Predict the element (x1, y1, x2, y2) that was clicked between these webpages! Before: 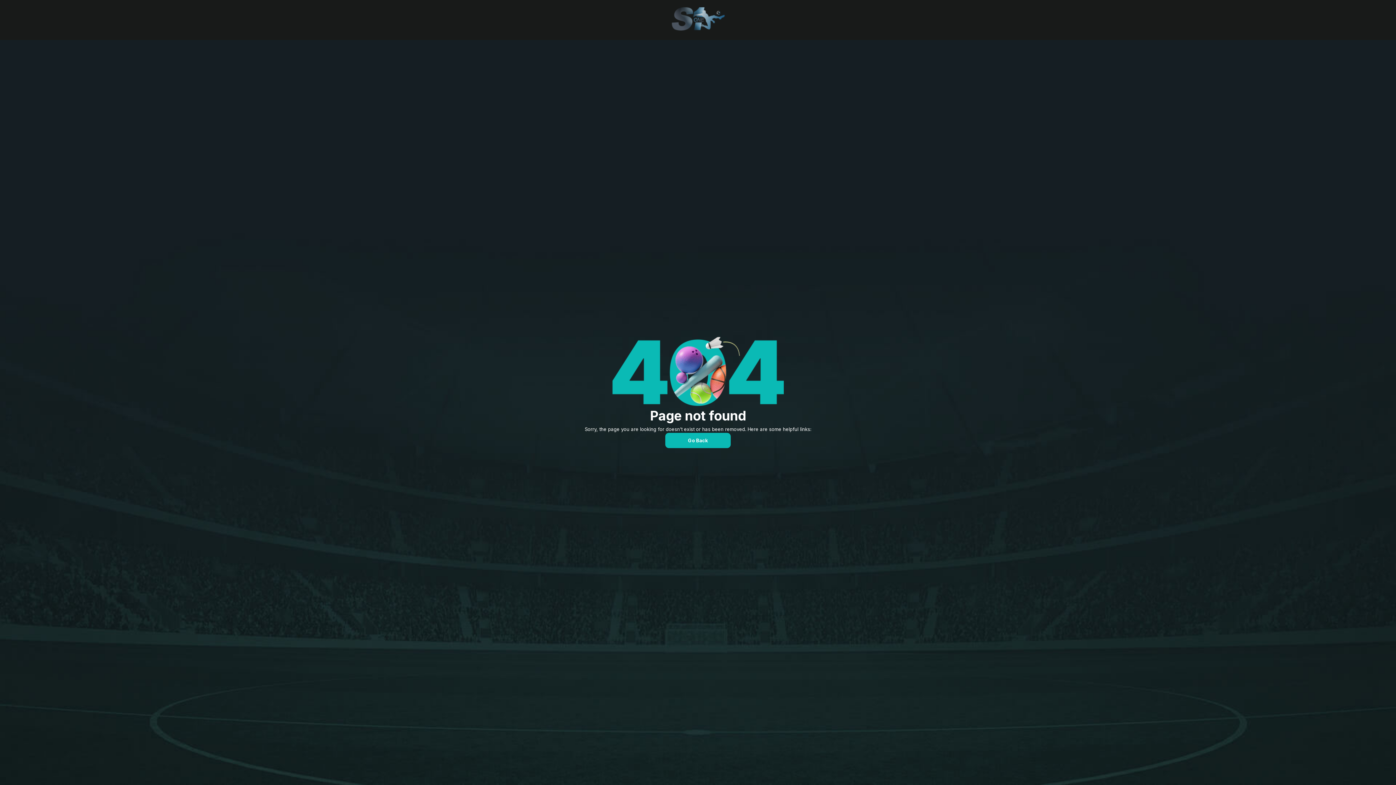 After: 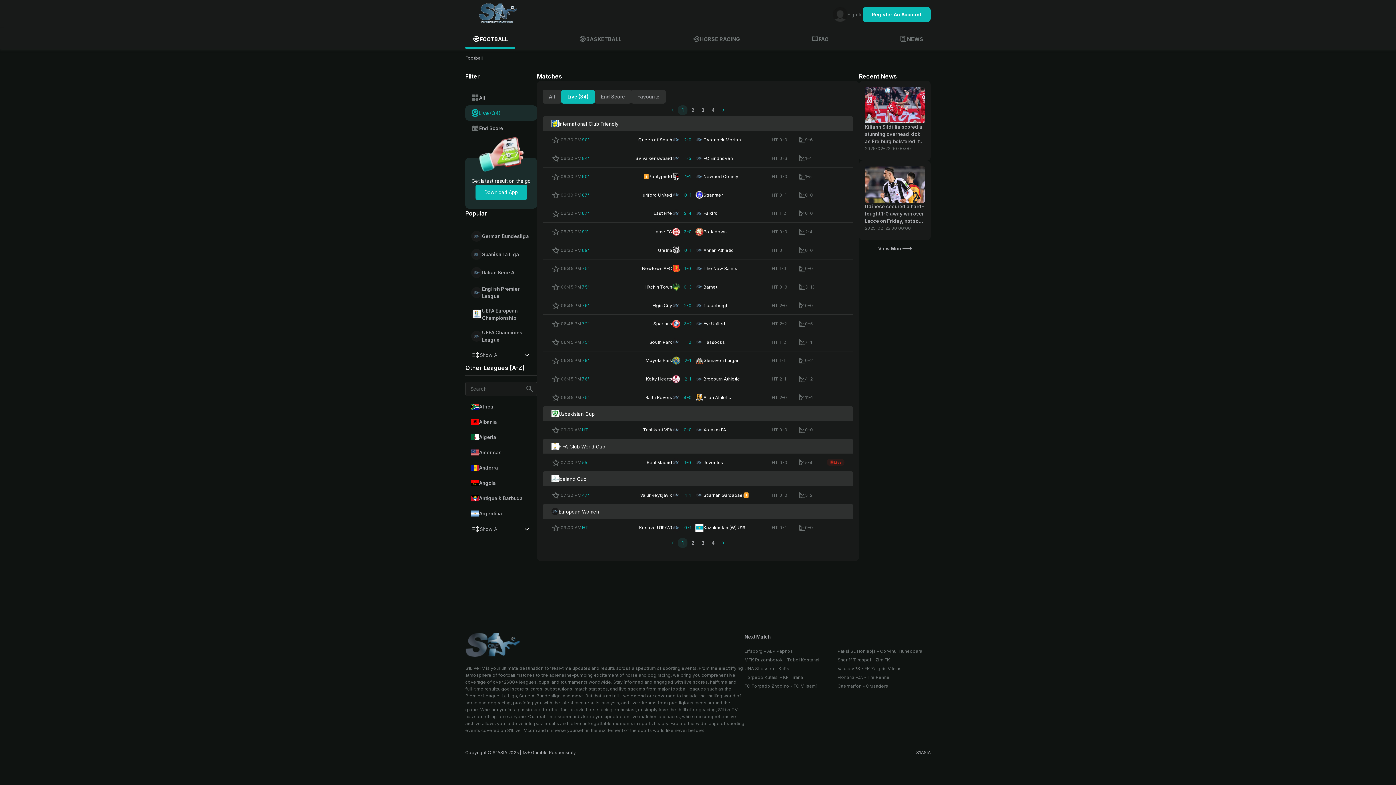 Action: bbox: (665, 433, 730, 448) label: Go Back